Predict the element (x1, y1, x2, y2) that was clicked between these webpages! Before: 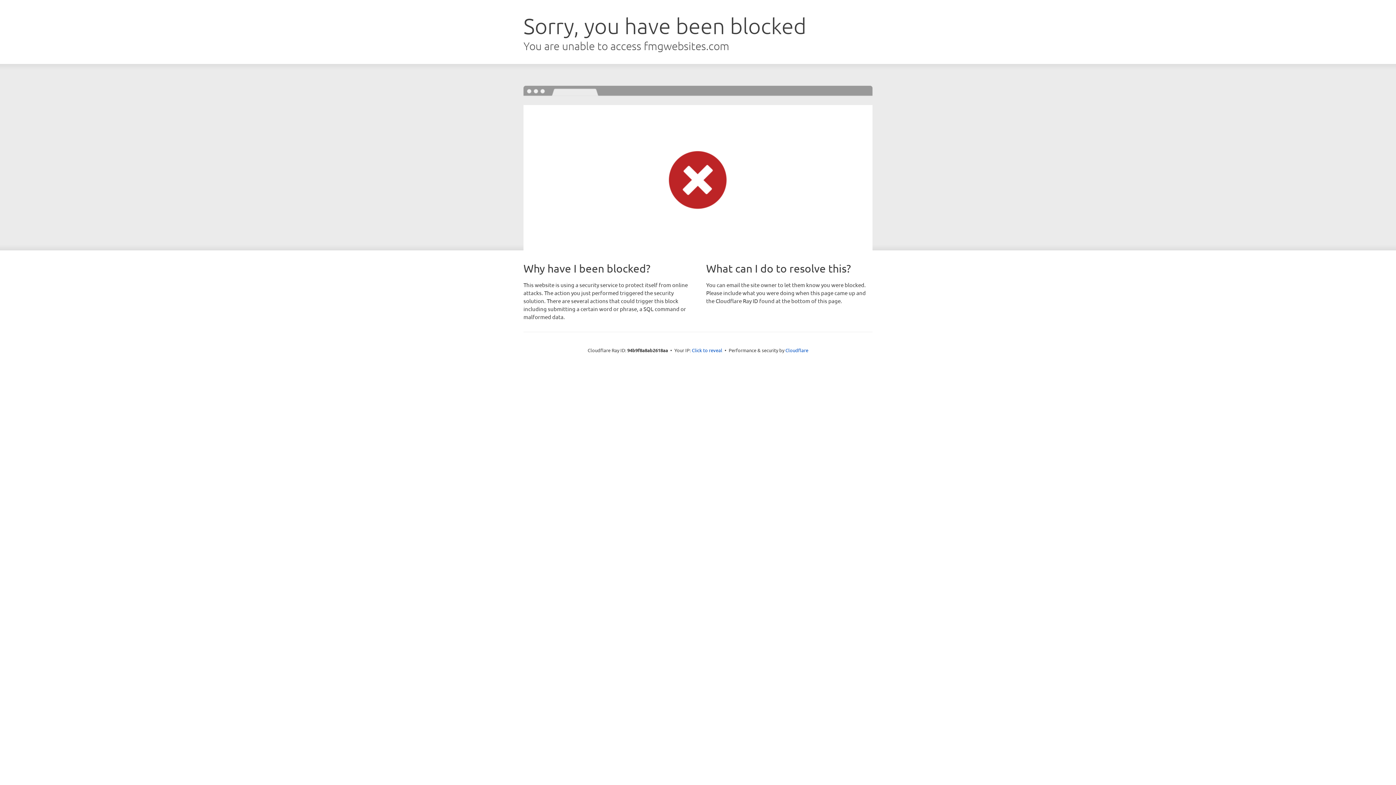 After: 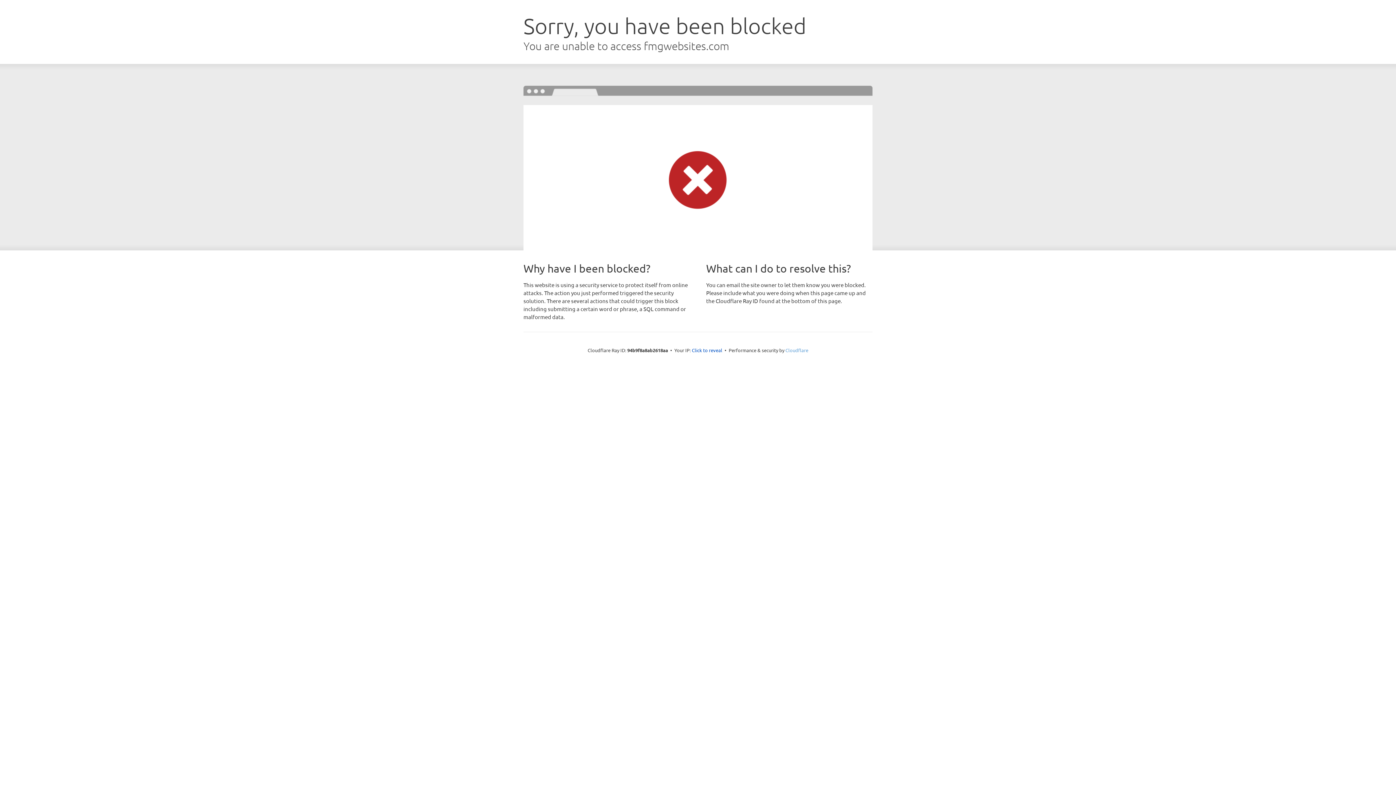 Action: bbox: (785, 347, 808, 353) label: Cloudflare